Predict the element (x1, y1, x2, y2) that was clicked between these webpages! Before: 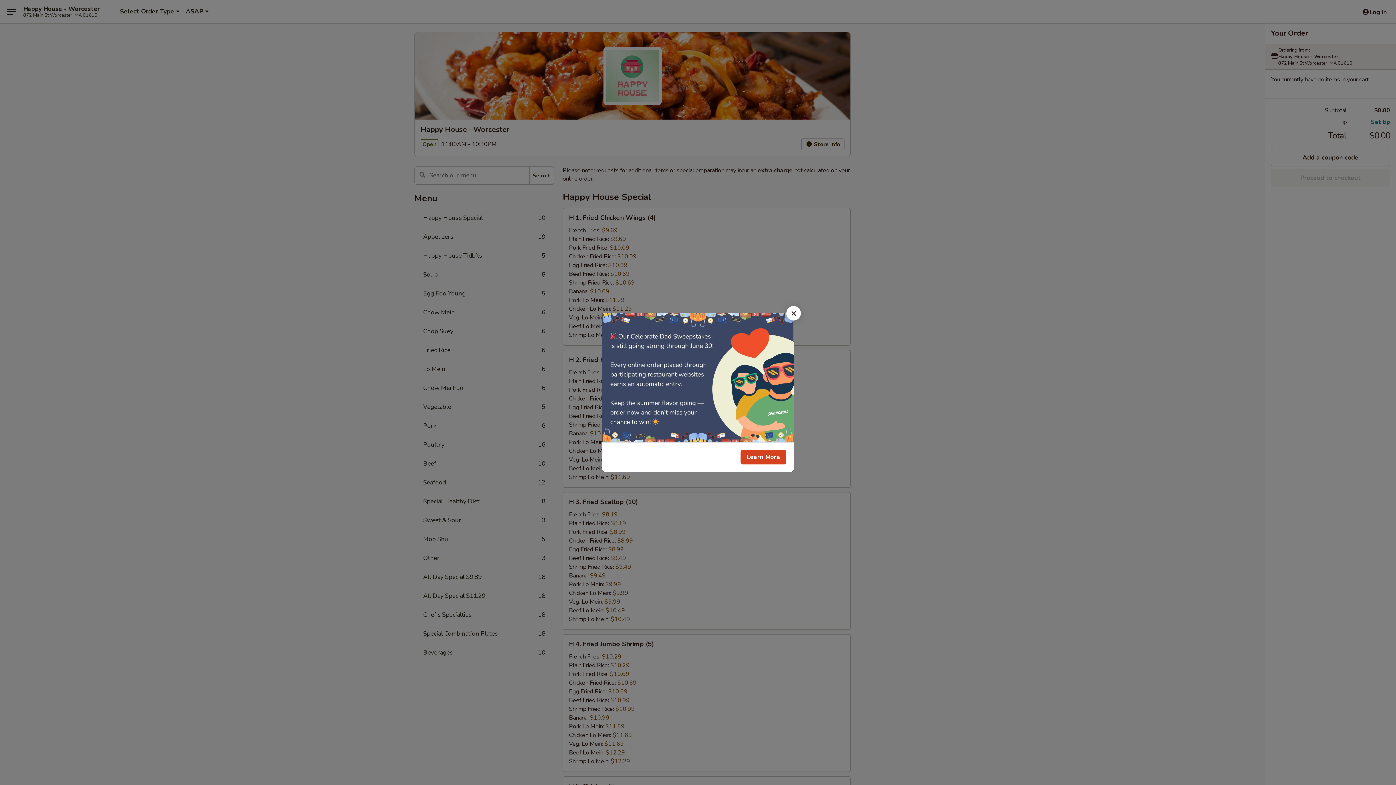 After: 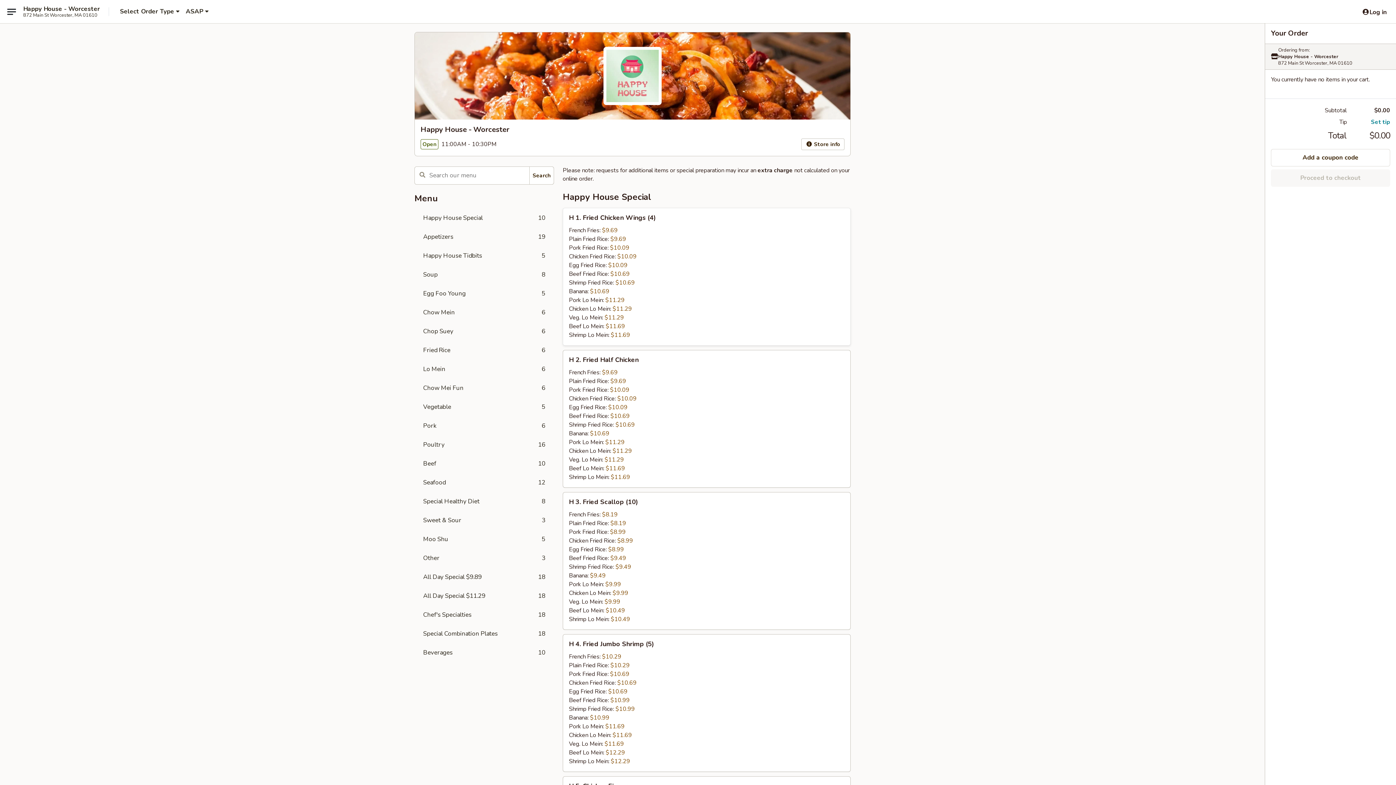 Action: label: Close bbox: (786, 306, 801, 320)